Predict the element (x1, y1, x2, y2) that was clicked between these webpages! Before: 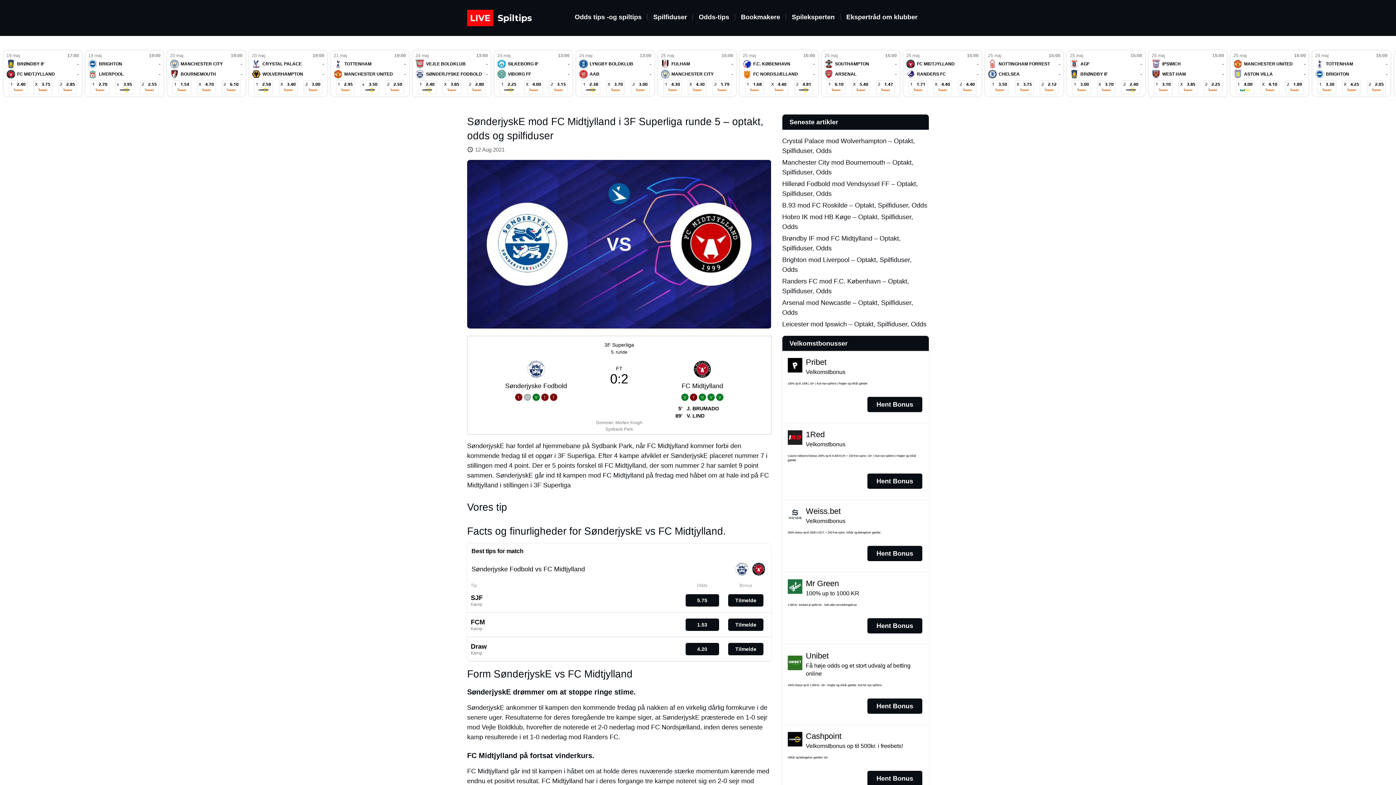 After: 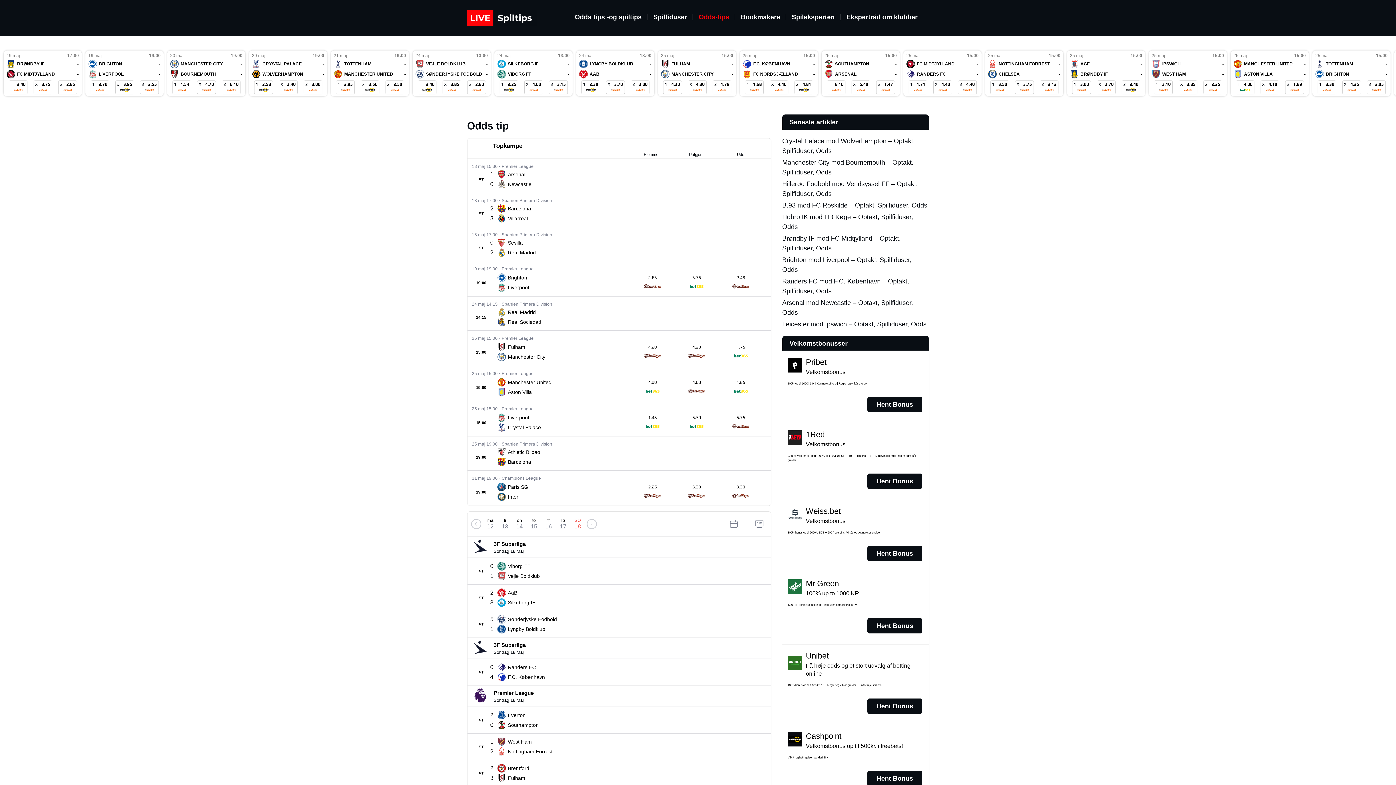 Action: bbox: (698, 13, 729, 20) label: Odds-tips